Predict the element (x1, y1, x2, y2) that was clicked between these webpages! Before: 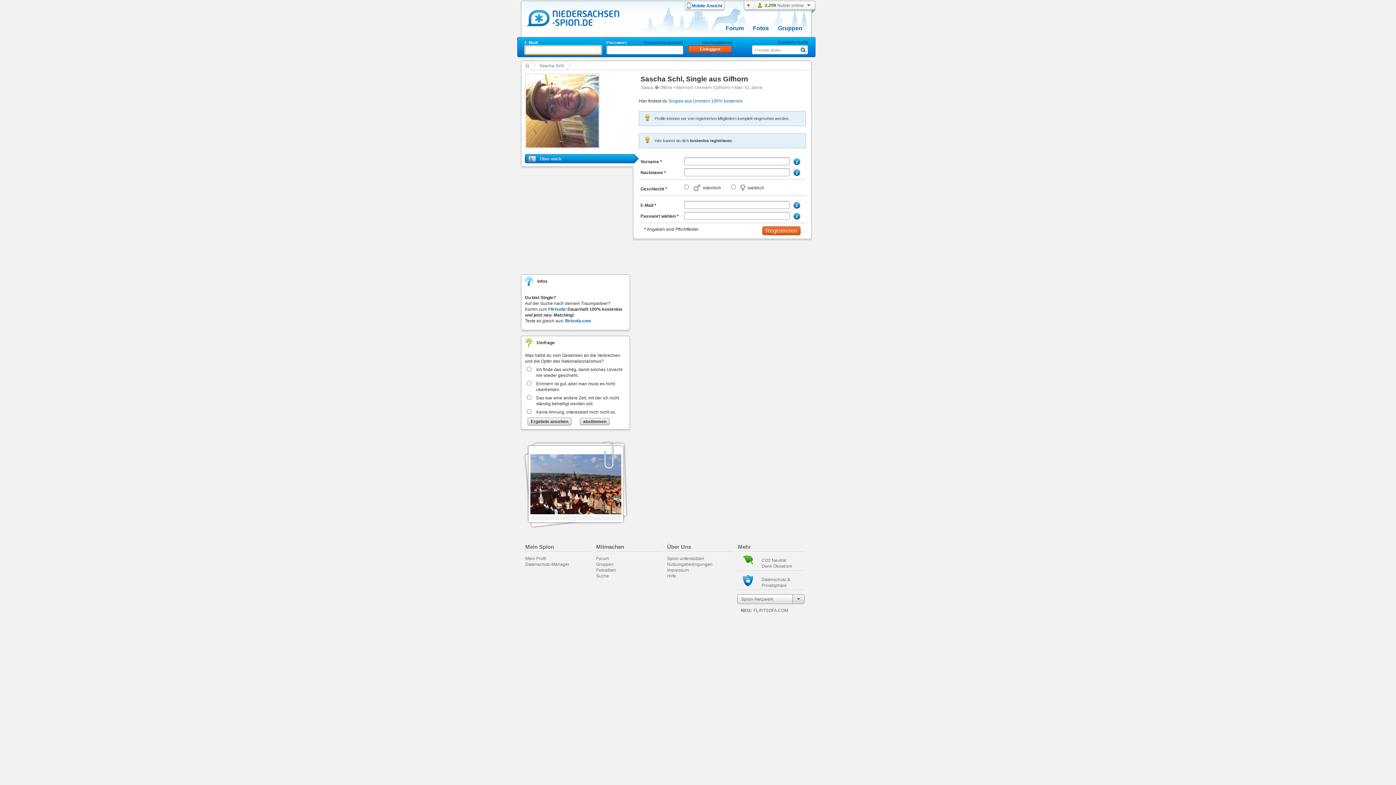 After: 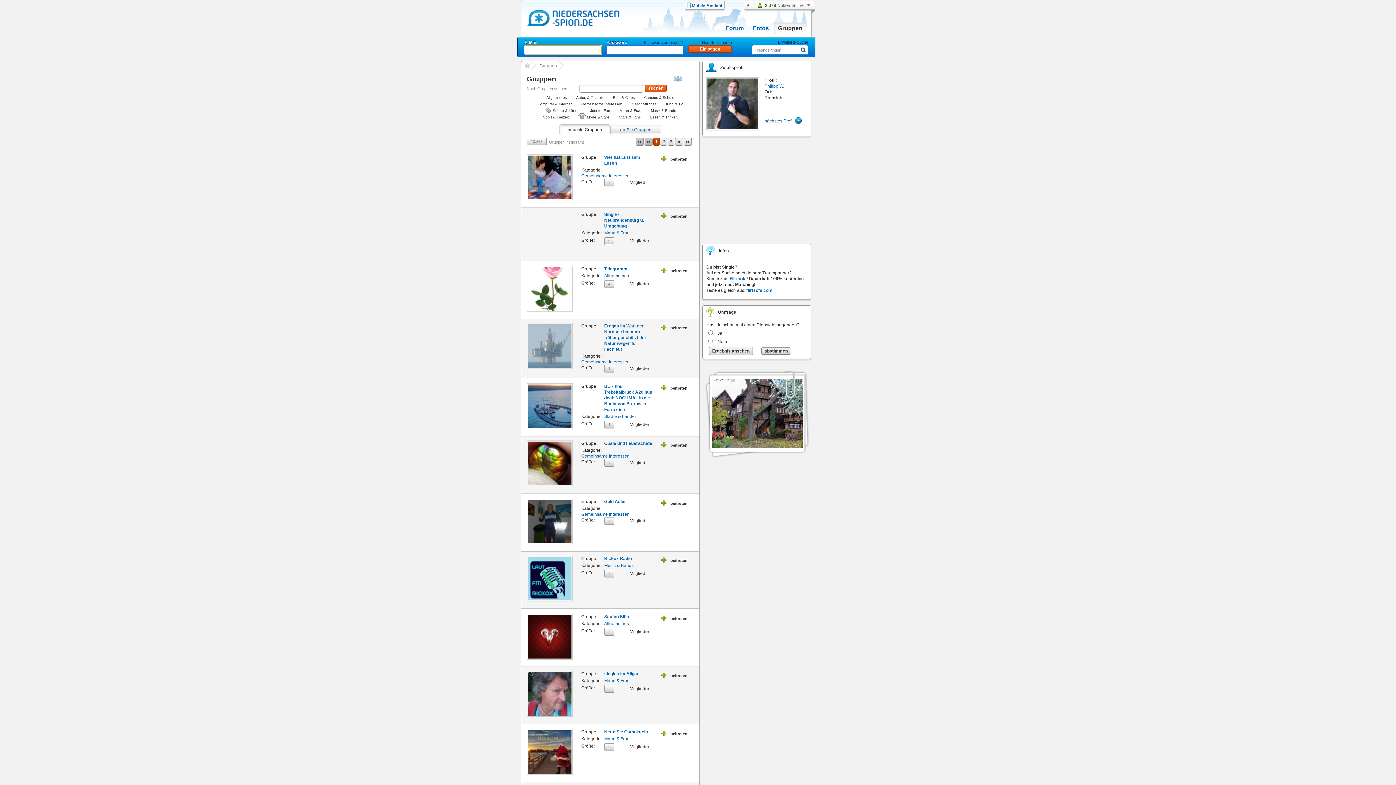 Action: bbox: (774, 22, 806, 34) label: Gruppen